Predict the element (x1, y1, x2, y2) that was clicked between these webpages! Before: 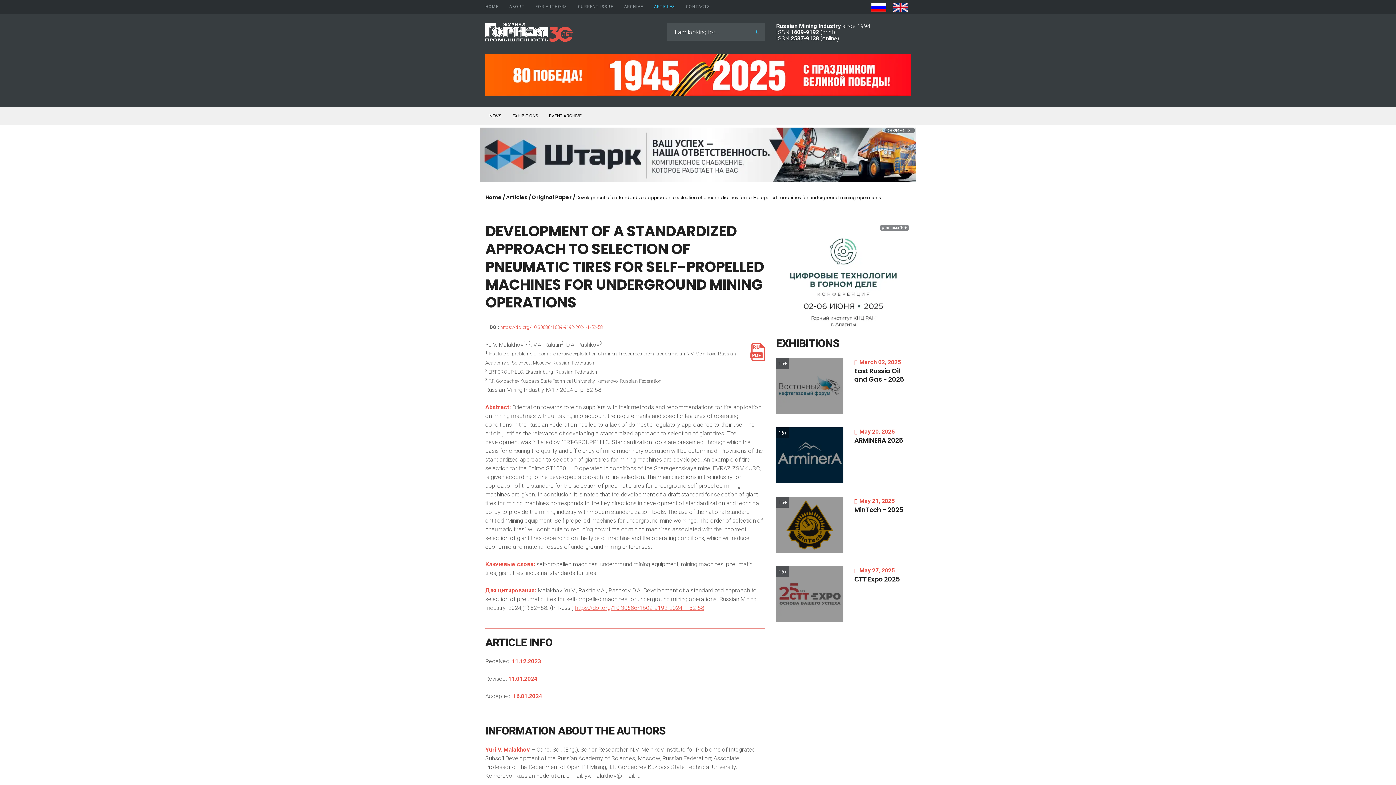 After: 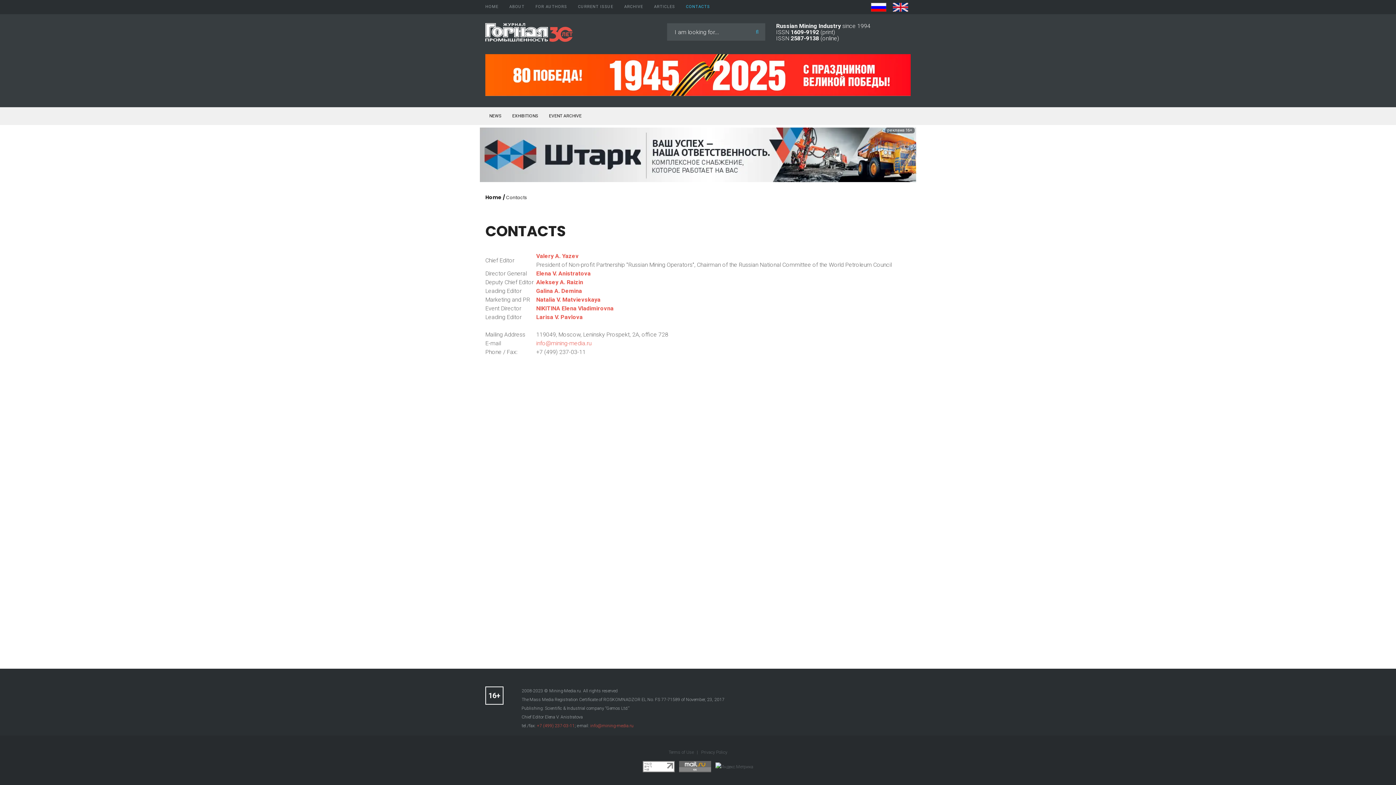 Action: bbox: (686, 2, 710, 11) label: CONTACTS